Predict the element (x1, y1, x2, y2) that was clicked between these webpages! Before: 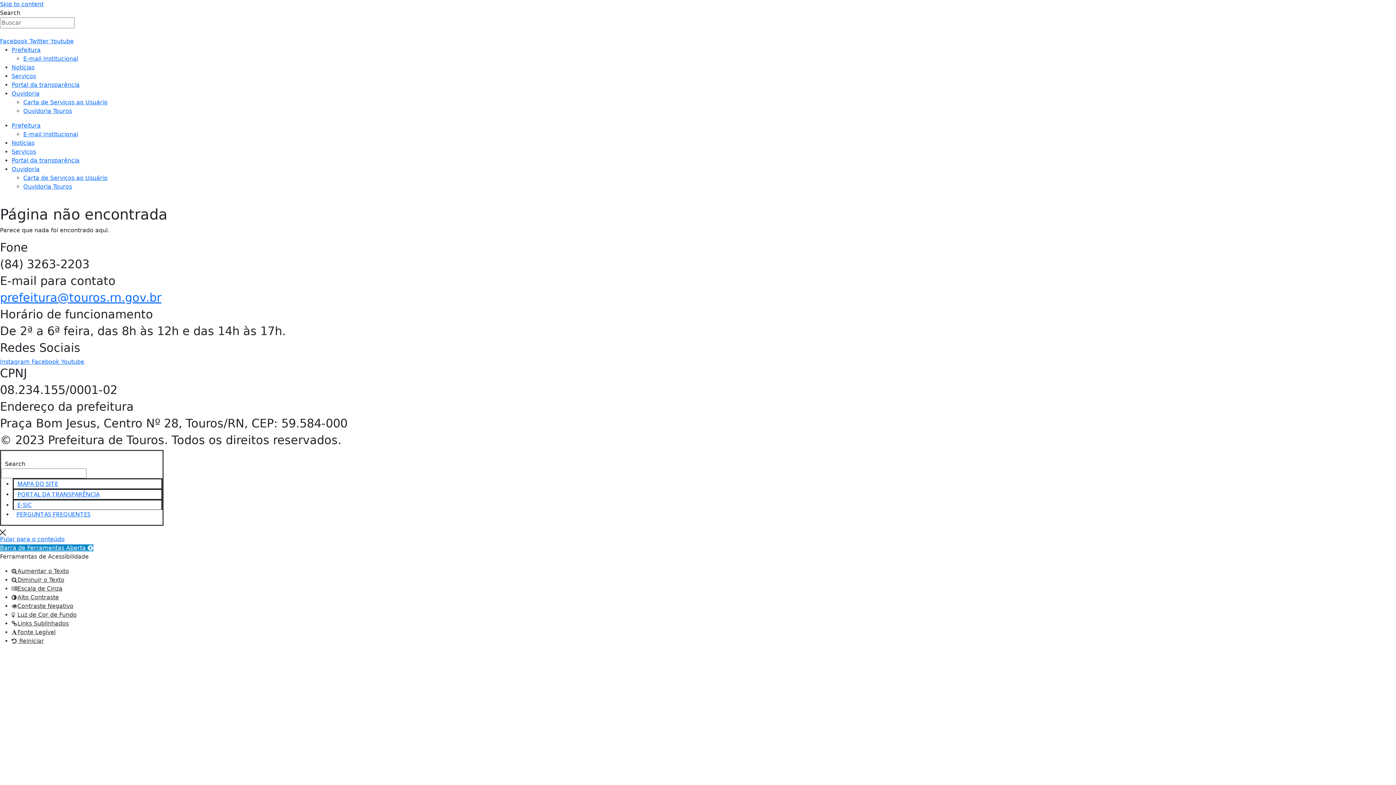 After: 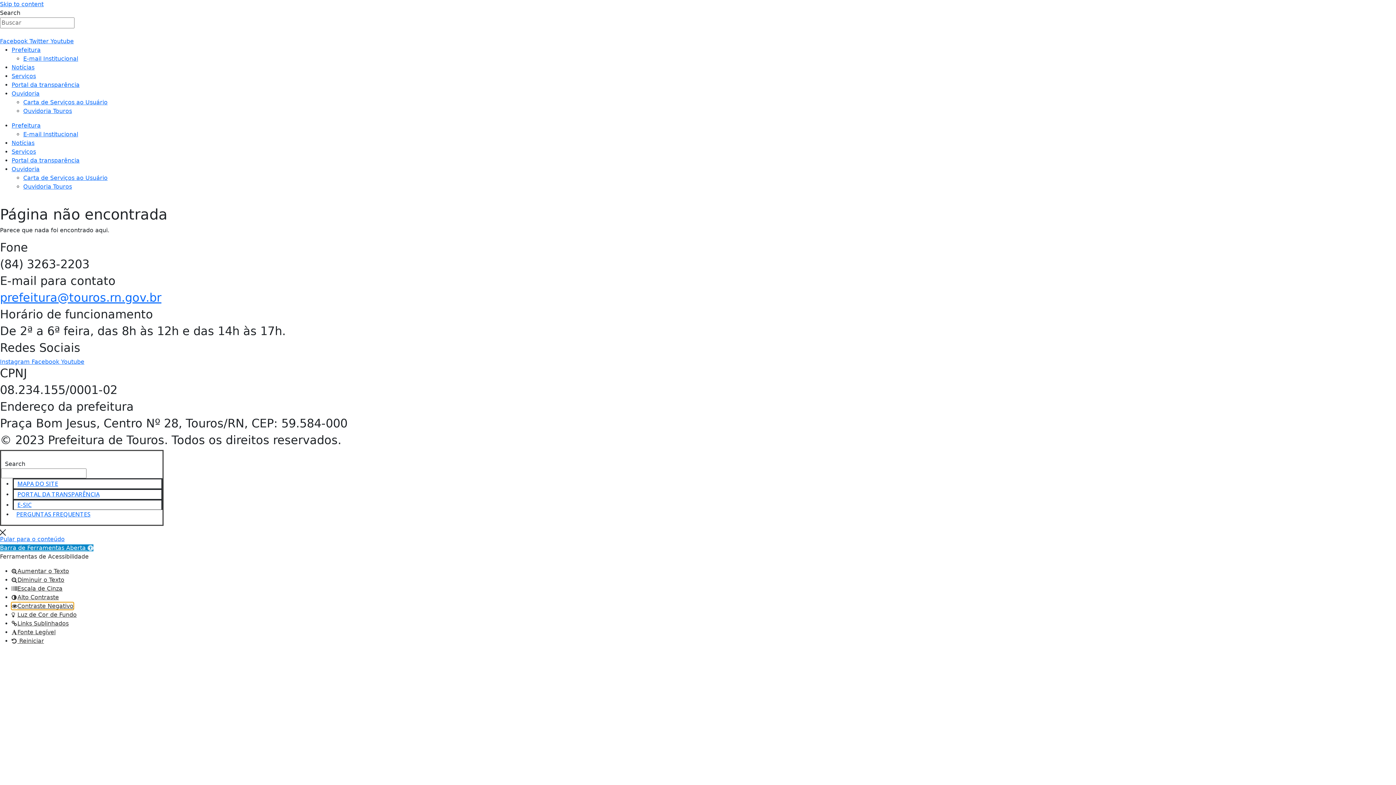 Action: label: Contraste Negativo bbox: (11, 602, 73, 609)